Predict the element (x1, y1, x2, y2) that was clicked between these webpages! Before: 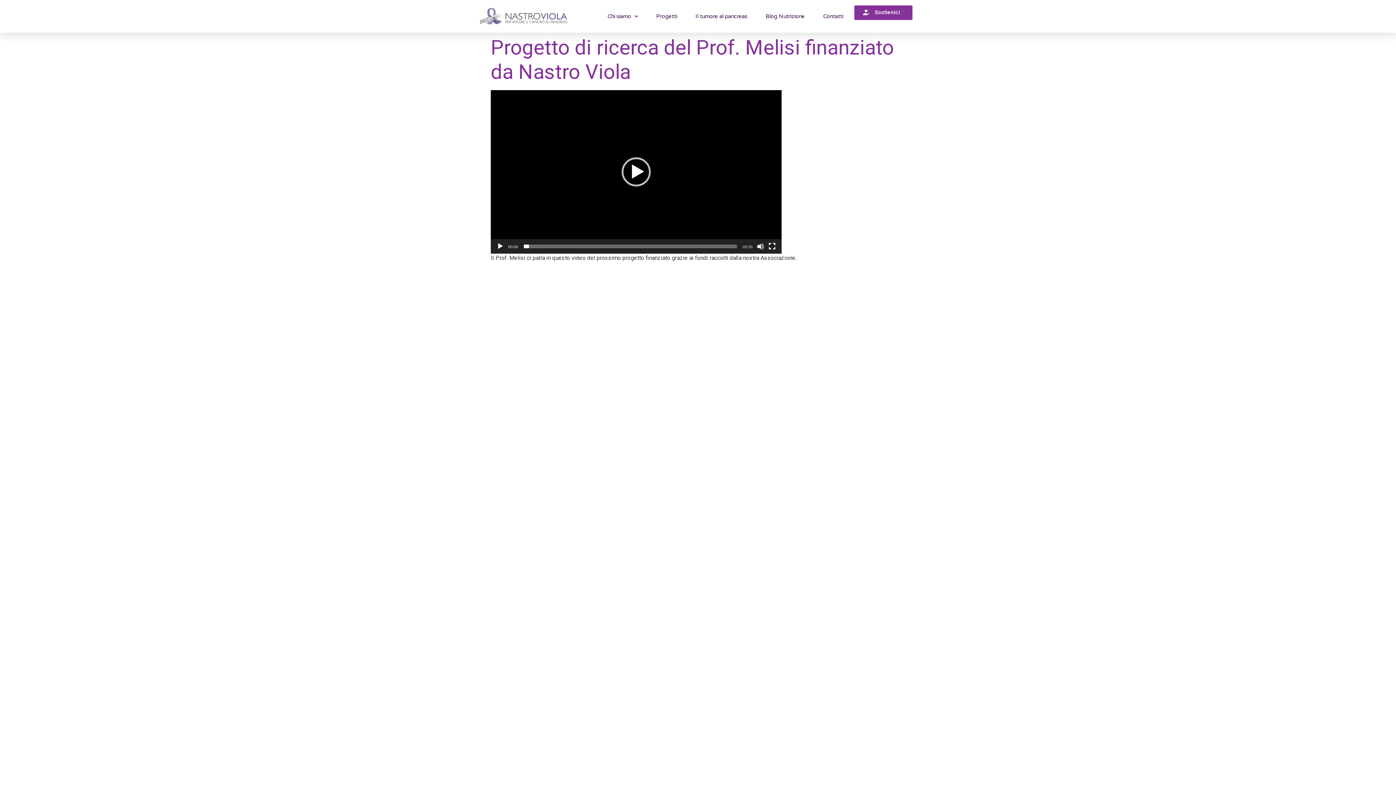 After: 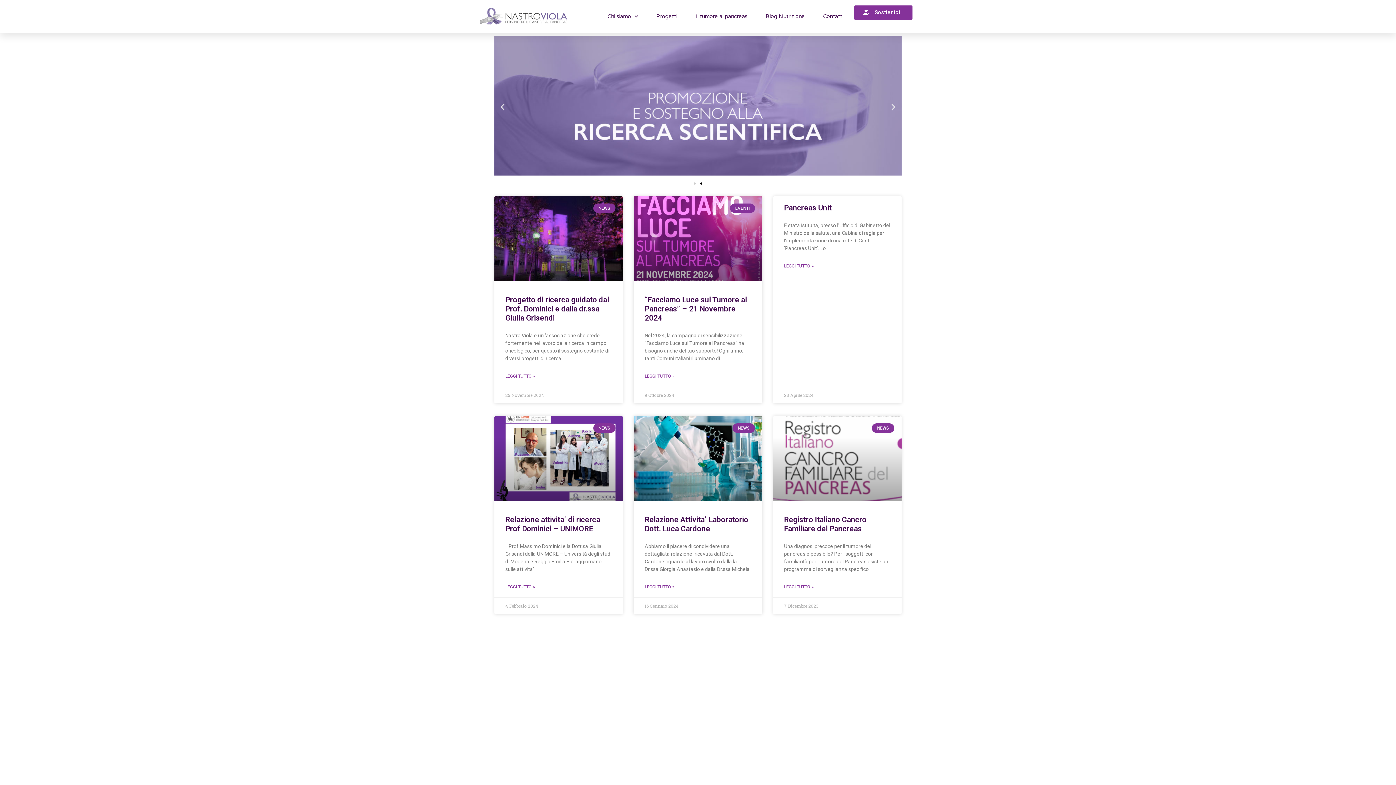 Action: bbox: (480, 5, 567, 27)